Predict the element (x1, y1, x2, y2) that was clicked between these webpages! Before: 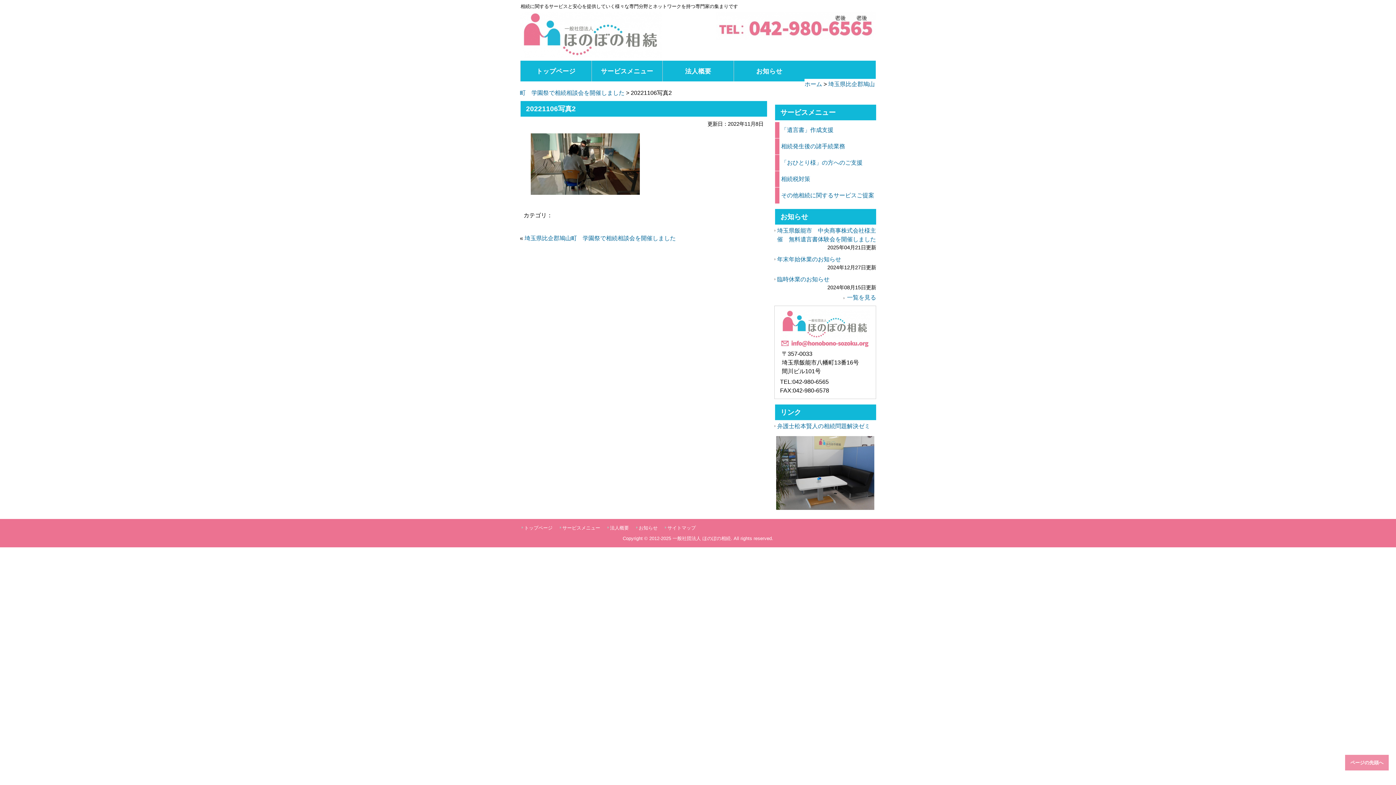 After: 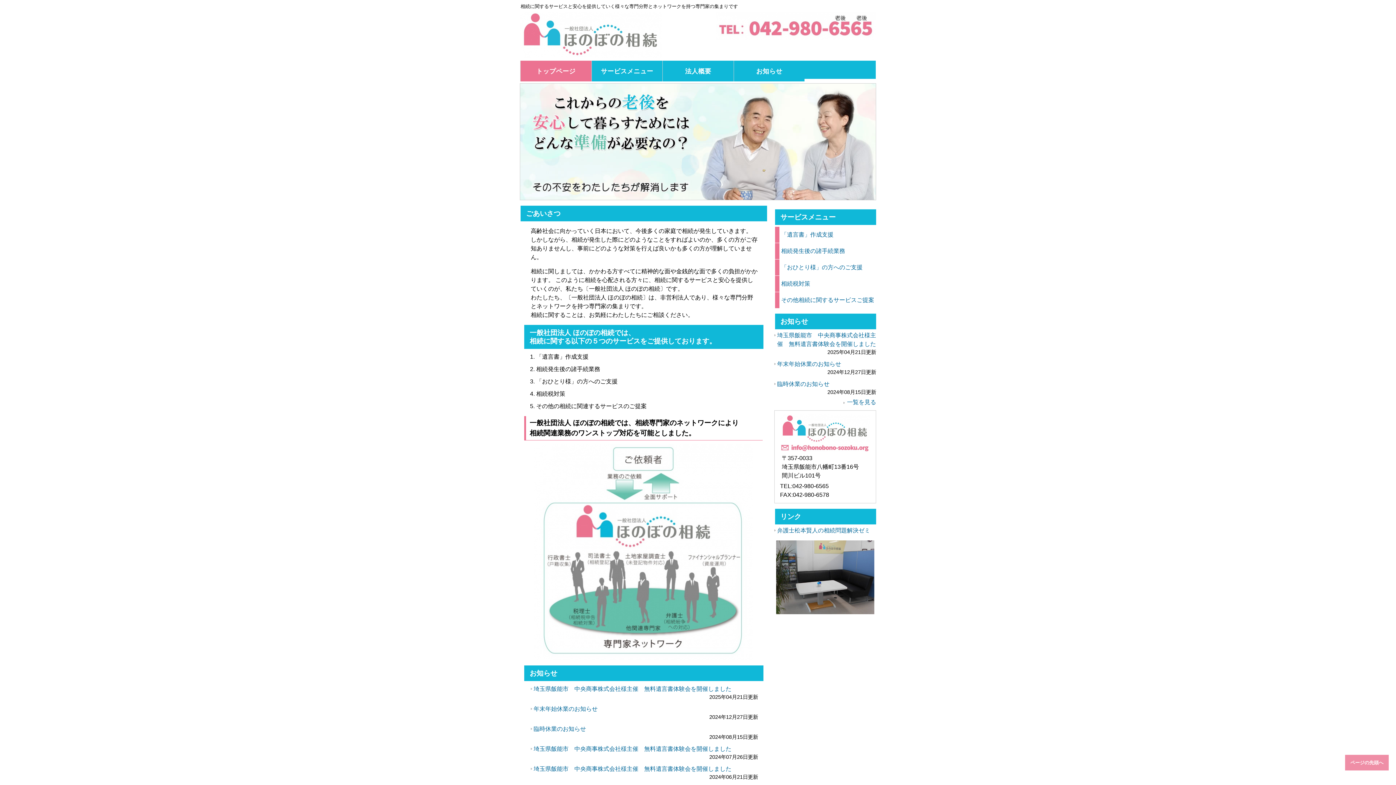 Action: label: トップページ bbox: (524, 525, 552, 530)